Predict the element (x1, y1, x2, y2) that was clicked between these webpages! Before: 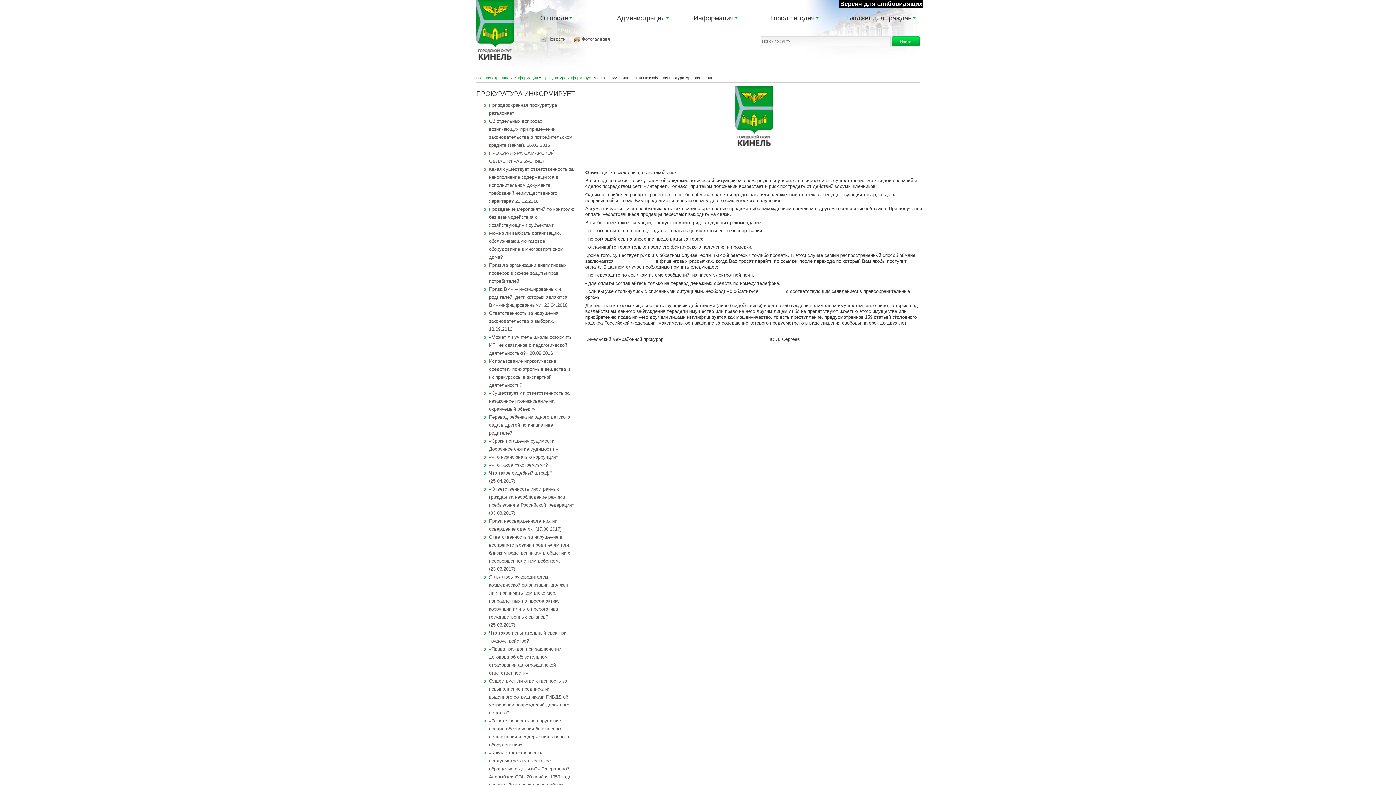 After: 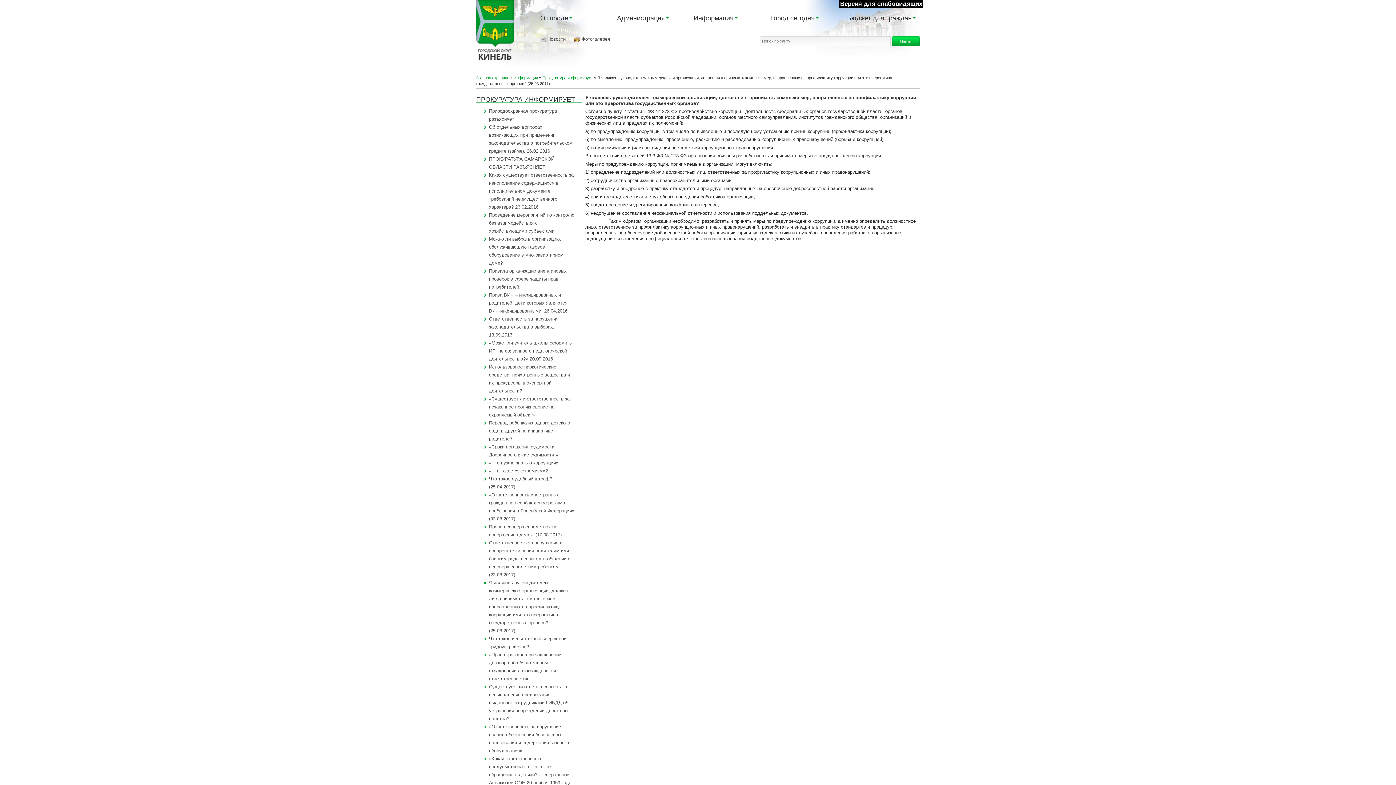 Action: label: Я являюсь руководителем коммерческой организации, должен ли я принимать комплекс мер, направленных на профилактику коррупции или это прерогатива государственных органов? (25.08.2017) bbox: (489, 574, 568, 628)